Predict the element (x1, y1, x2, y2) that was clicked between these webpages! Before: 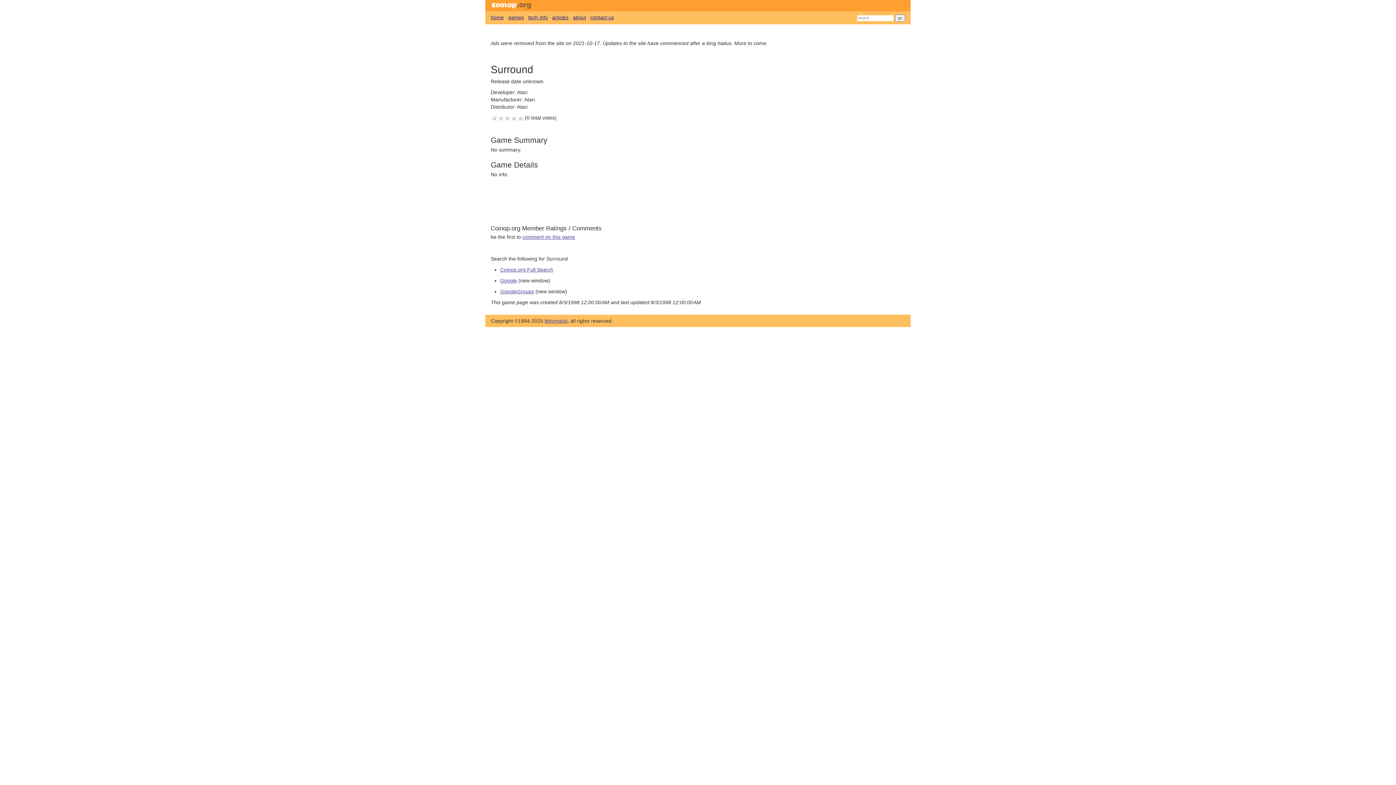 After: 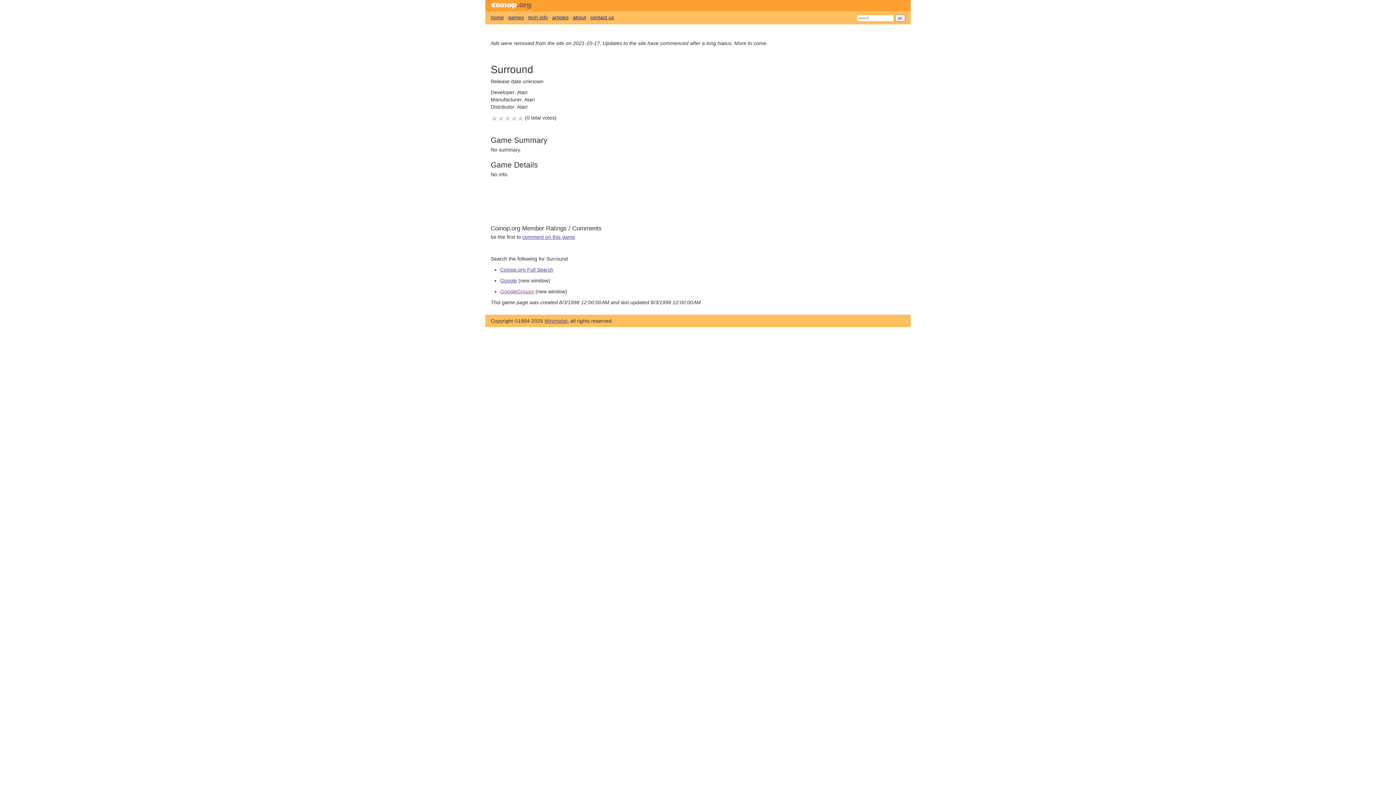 Action: bbox: (500, 288, 534, 294) label: GoogleGroups